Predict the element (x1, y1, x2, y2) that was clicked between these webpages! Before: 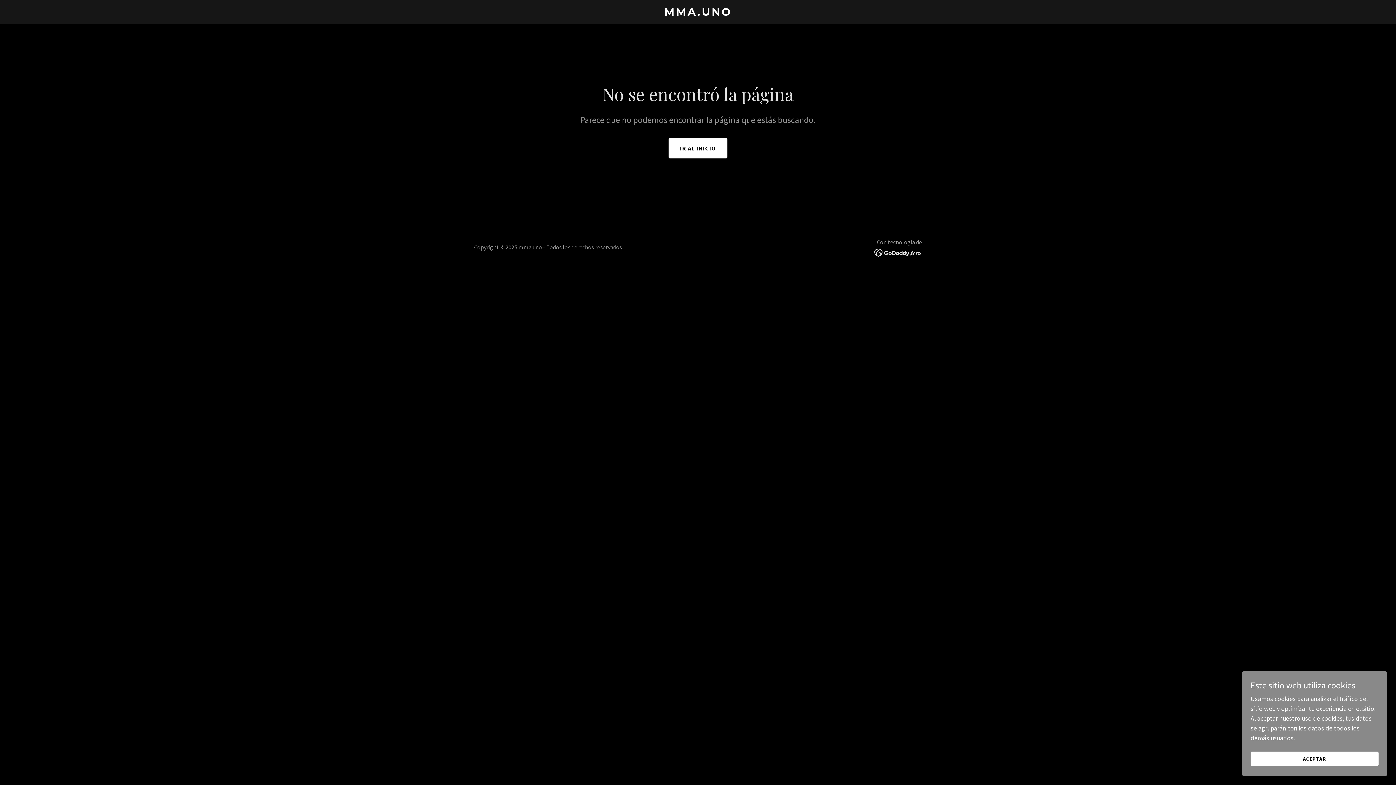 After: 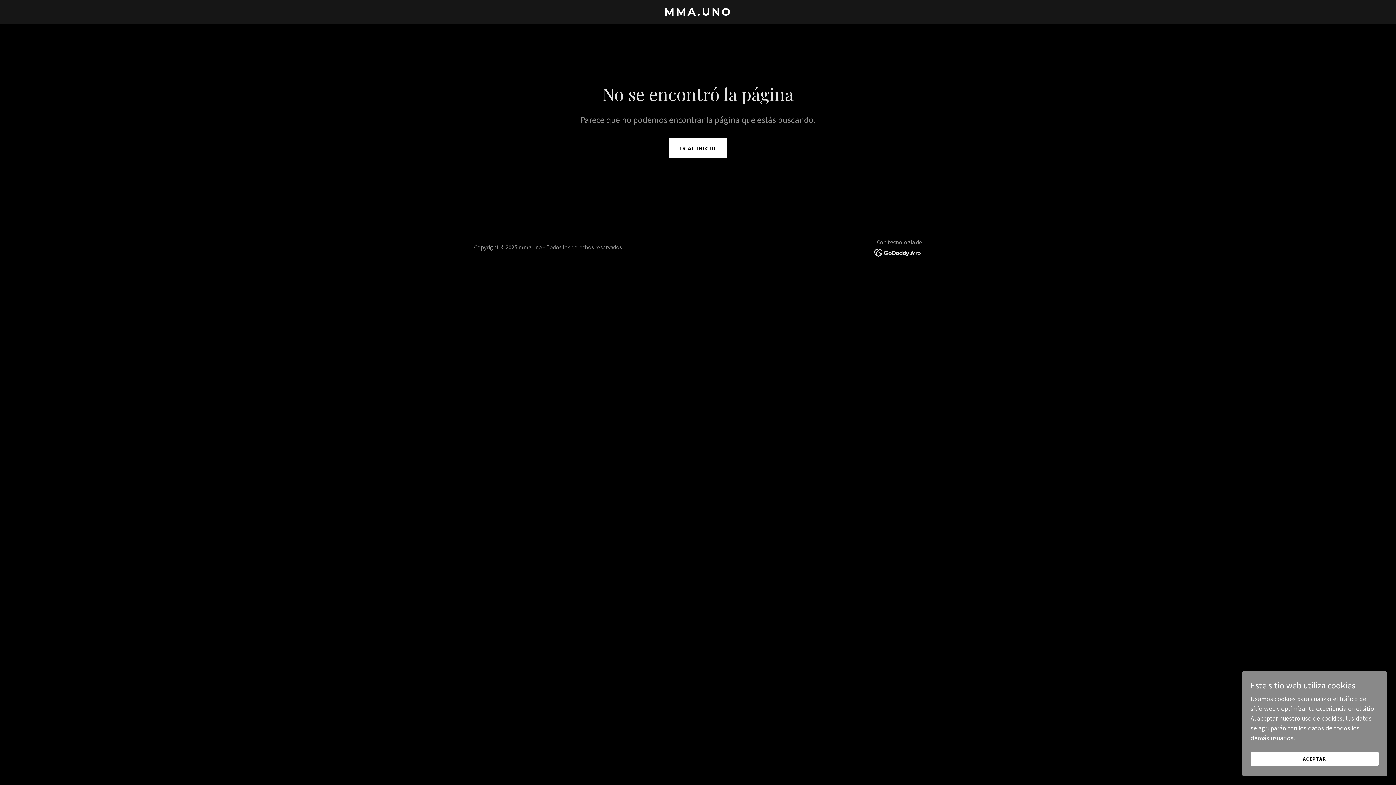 Action: bbox: (874, 248, 922, 256)